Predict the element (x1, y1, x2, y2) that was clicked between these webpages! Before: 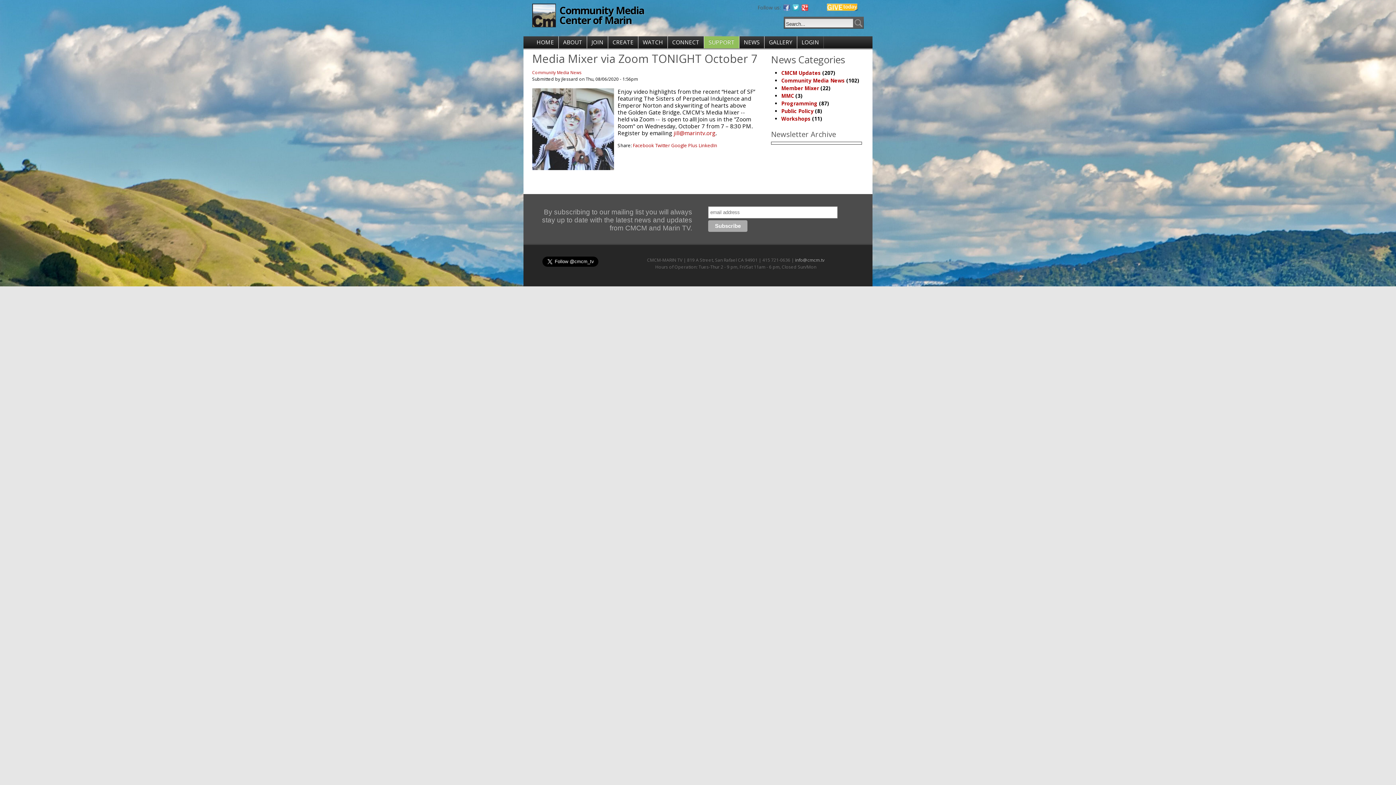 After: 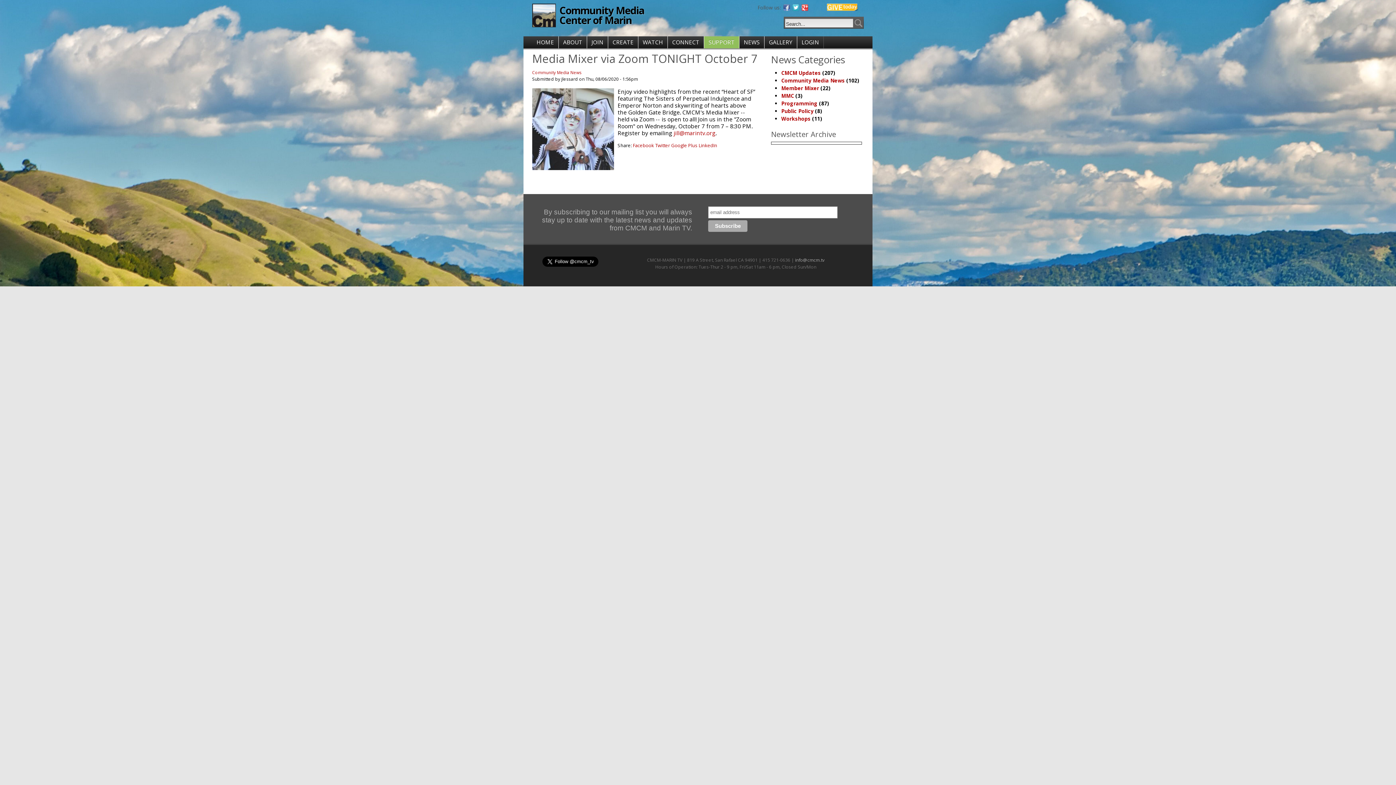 Action: bbox: (782, 3, 790, 10)